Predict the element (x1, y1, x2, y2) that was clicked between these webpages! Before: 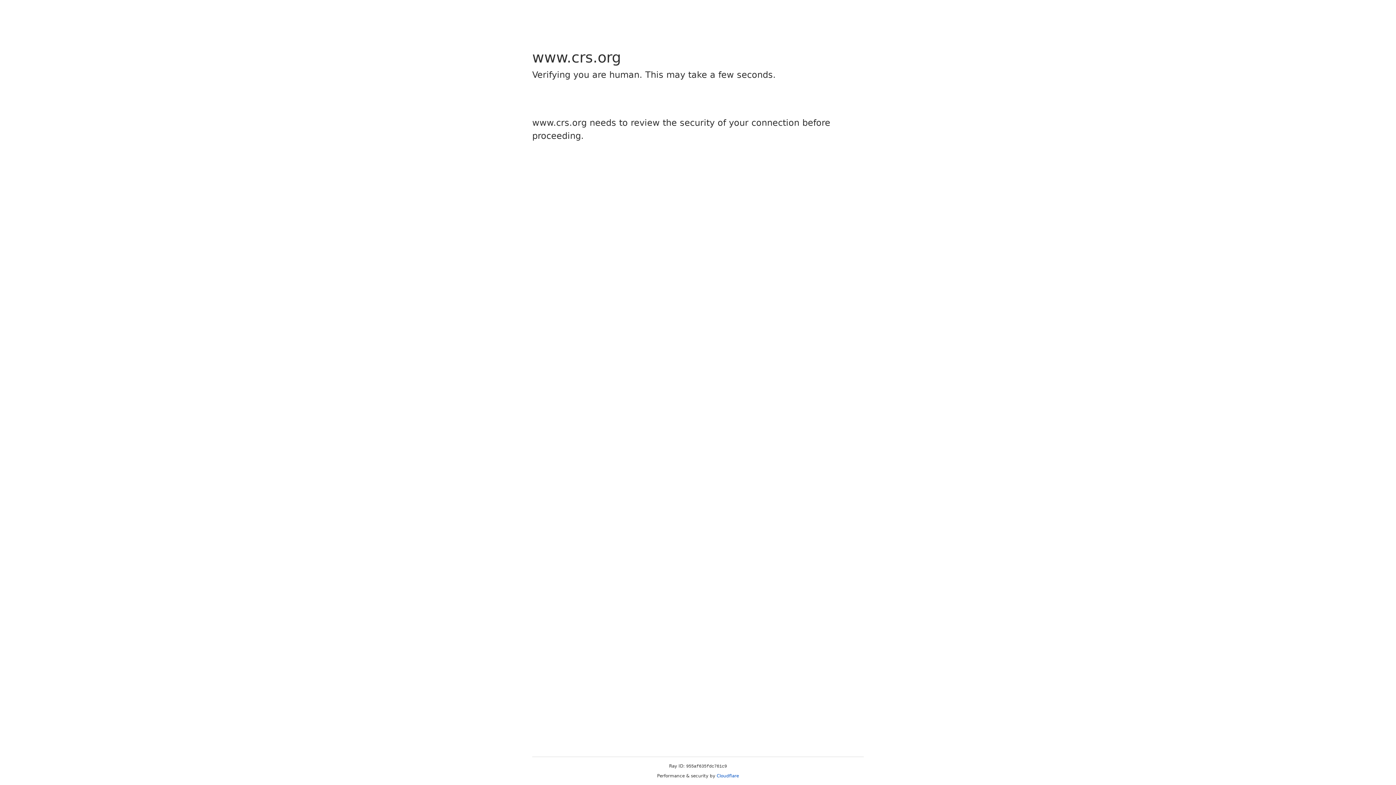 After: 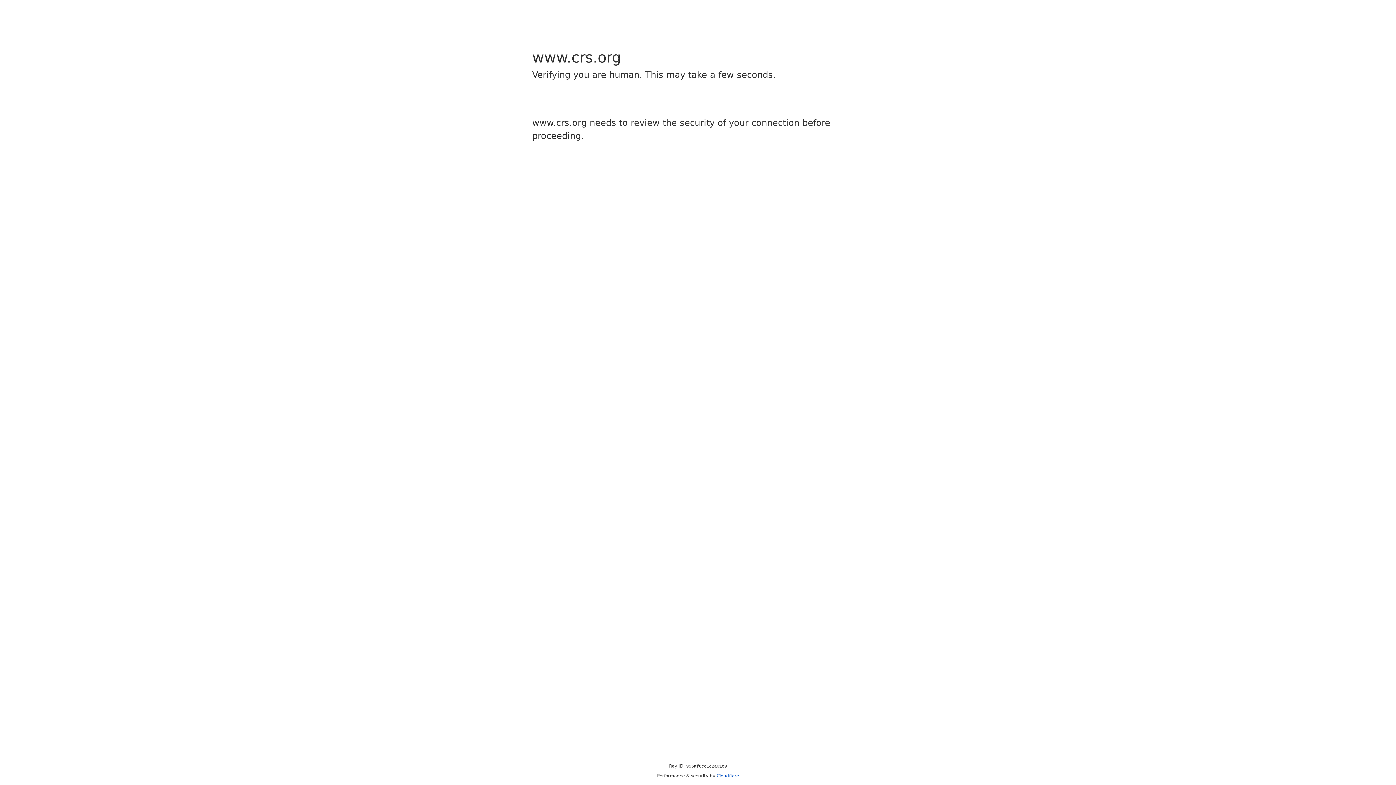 Action: bbox: (716, 773, 739, 778) label: Cloudflare